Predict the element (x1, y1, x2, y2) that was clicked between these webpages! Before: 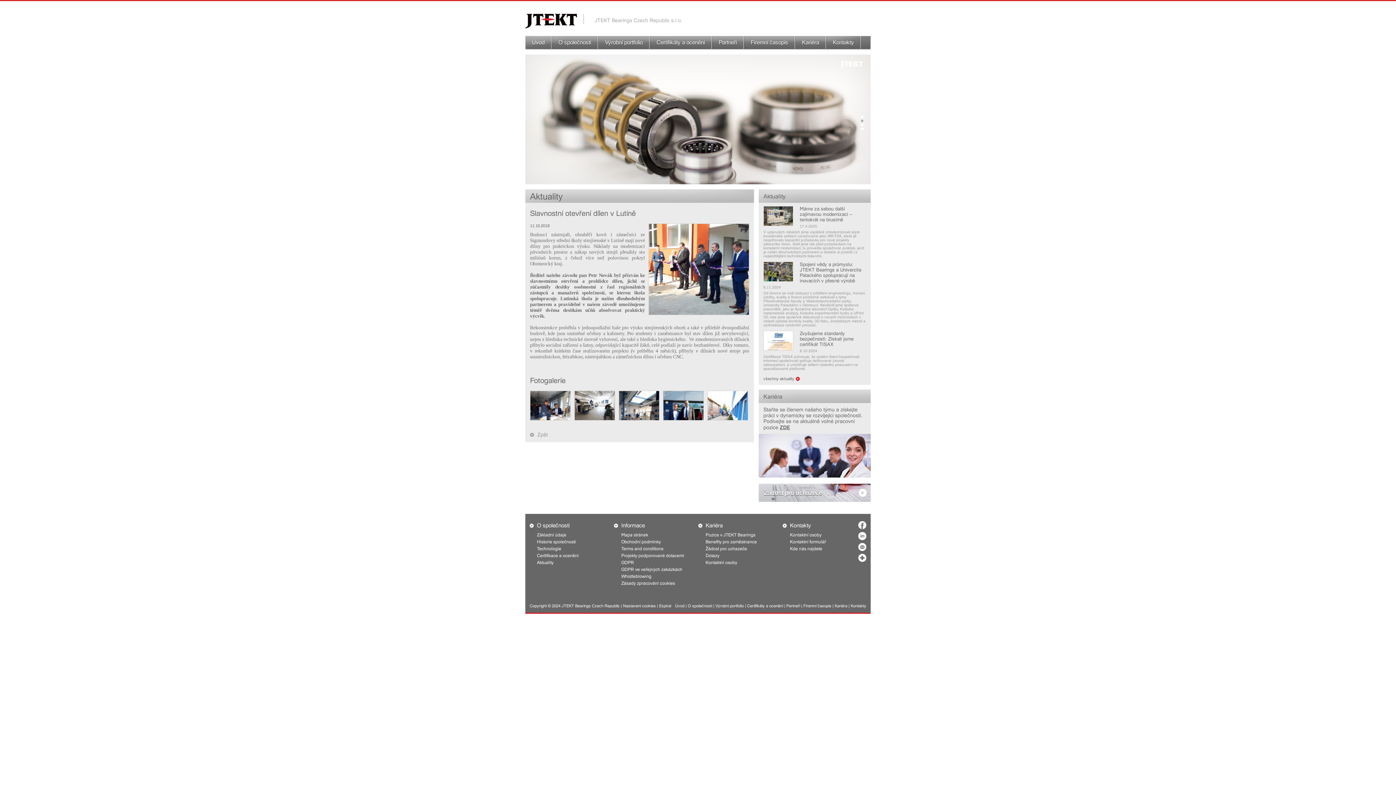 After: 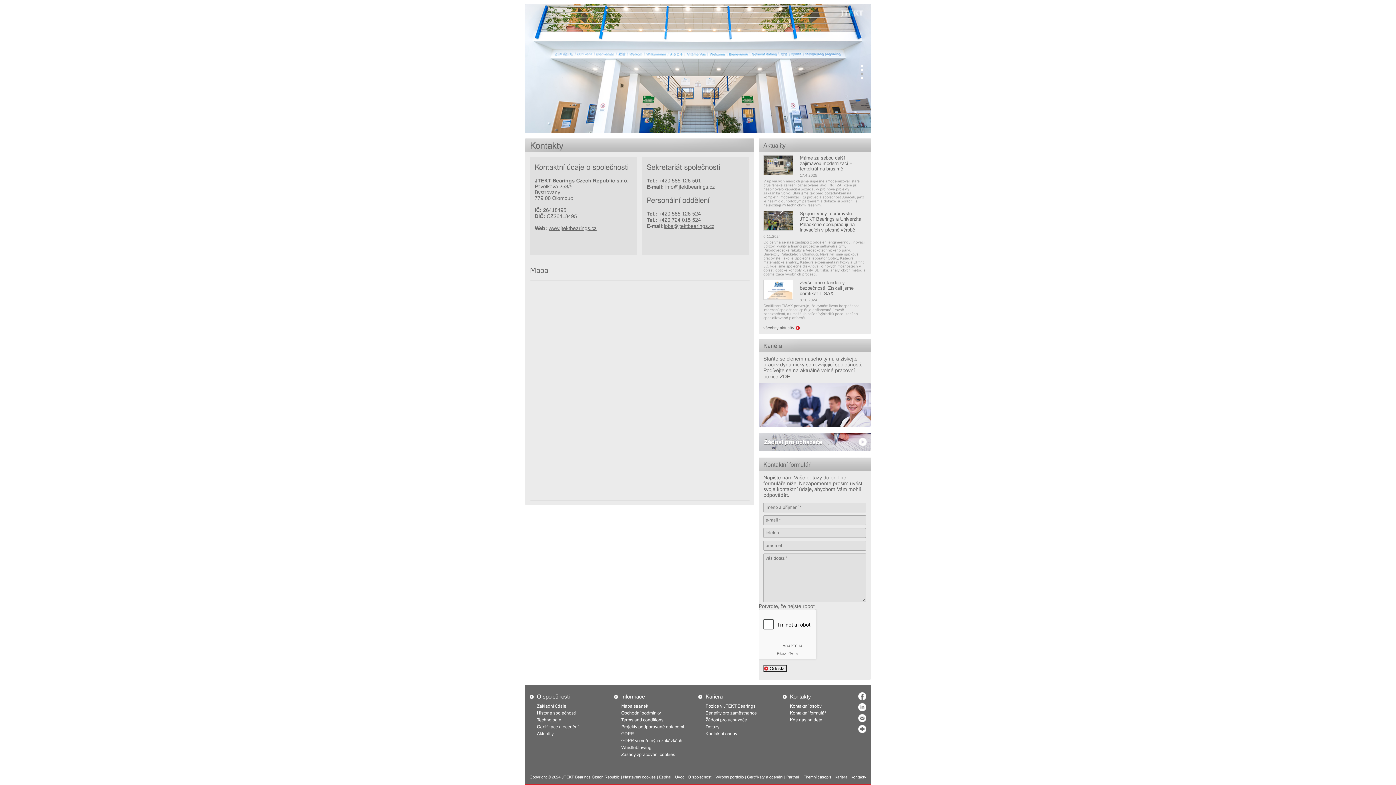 Action: bbox: (790, 546, 822, 551) label: Kde nás najdete